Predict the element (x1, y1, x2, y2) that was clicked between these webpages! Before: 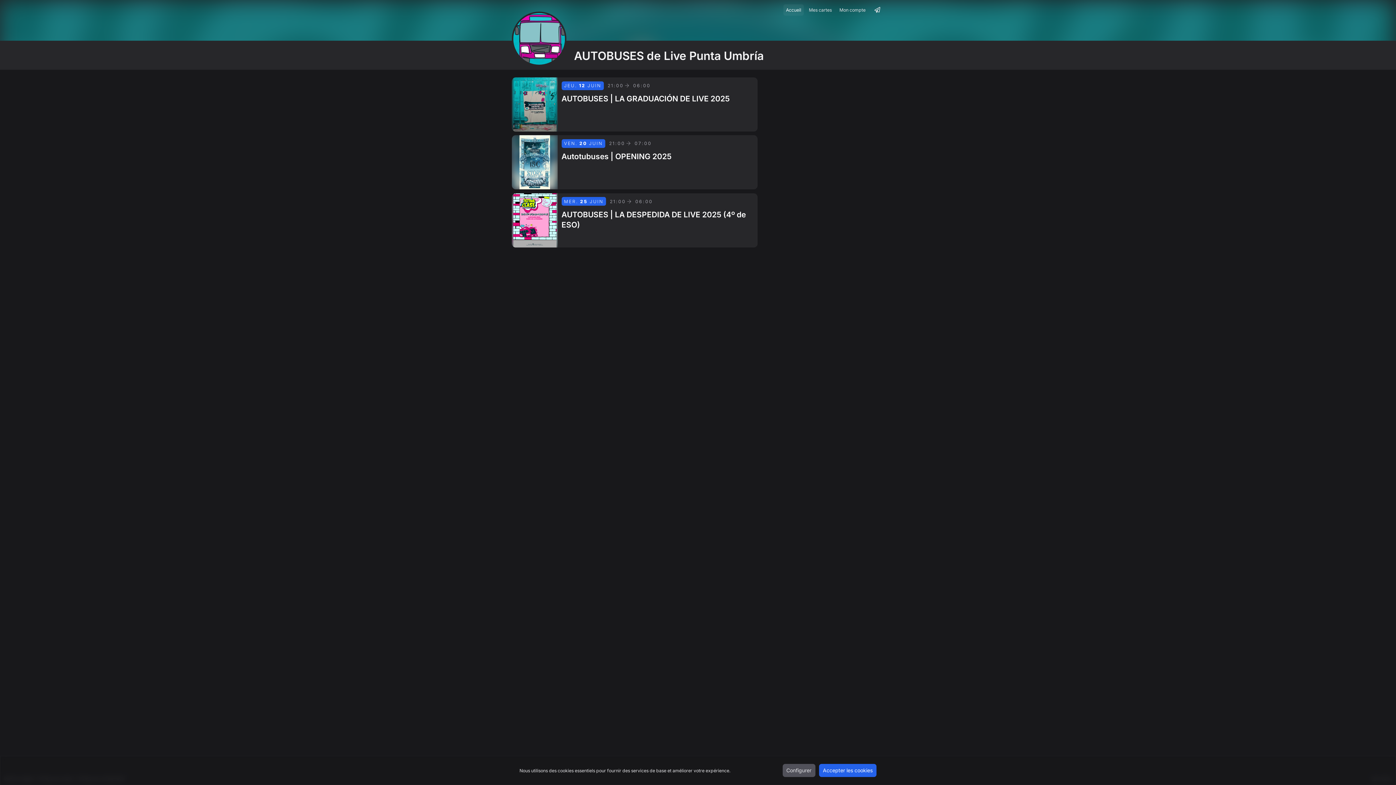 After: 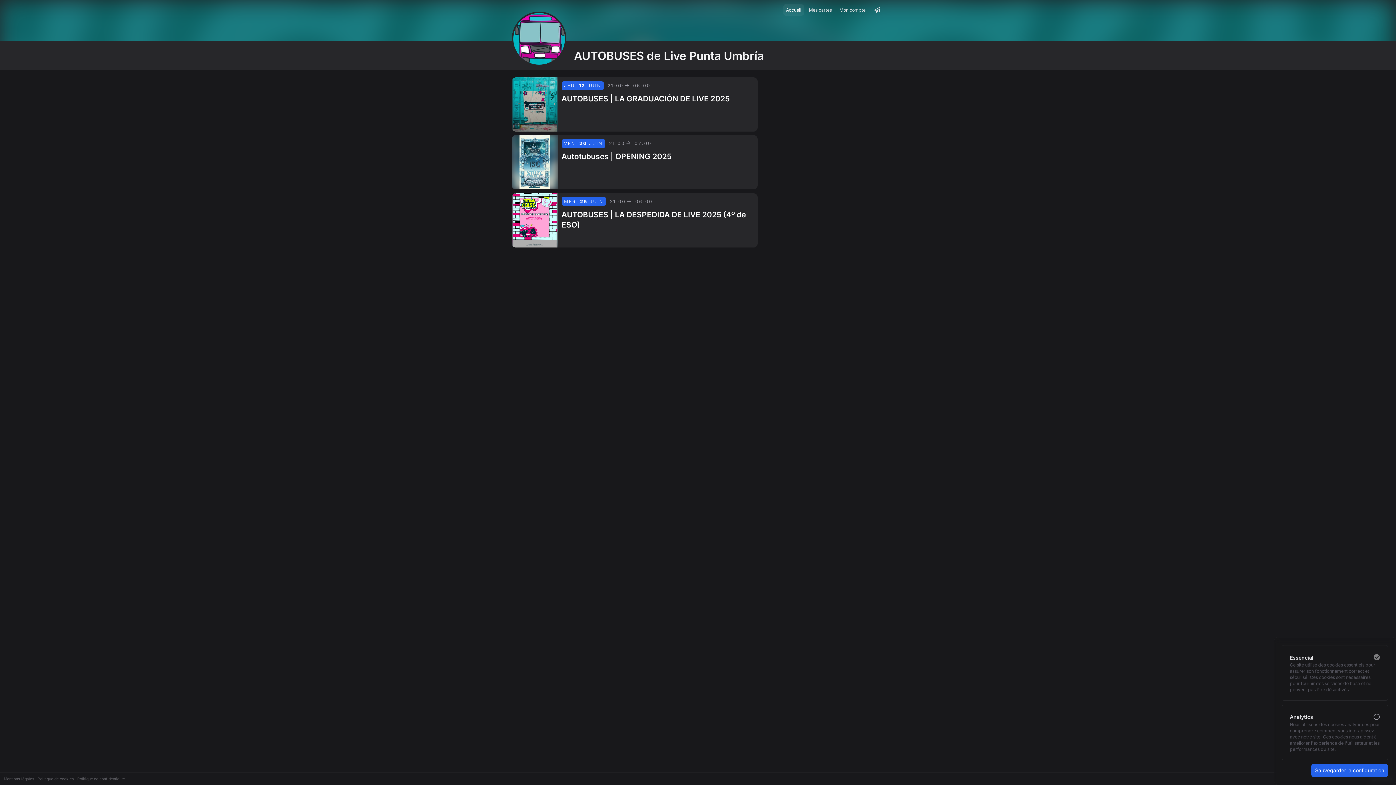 Action: bbox: (782, 764, 815, 777) label: Configurer